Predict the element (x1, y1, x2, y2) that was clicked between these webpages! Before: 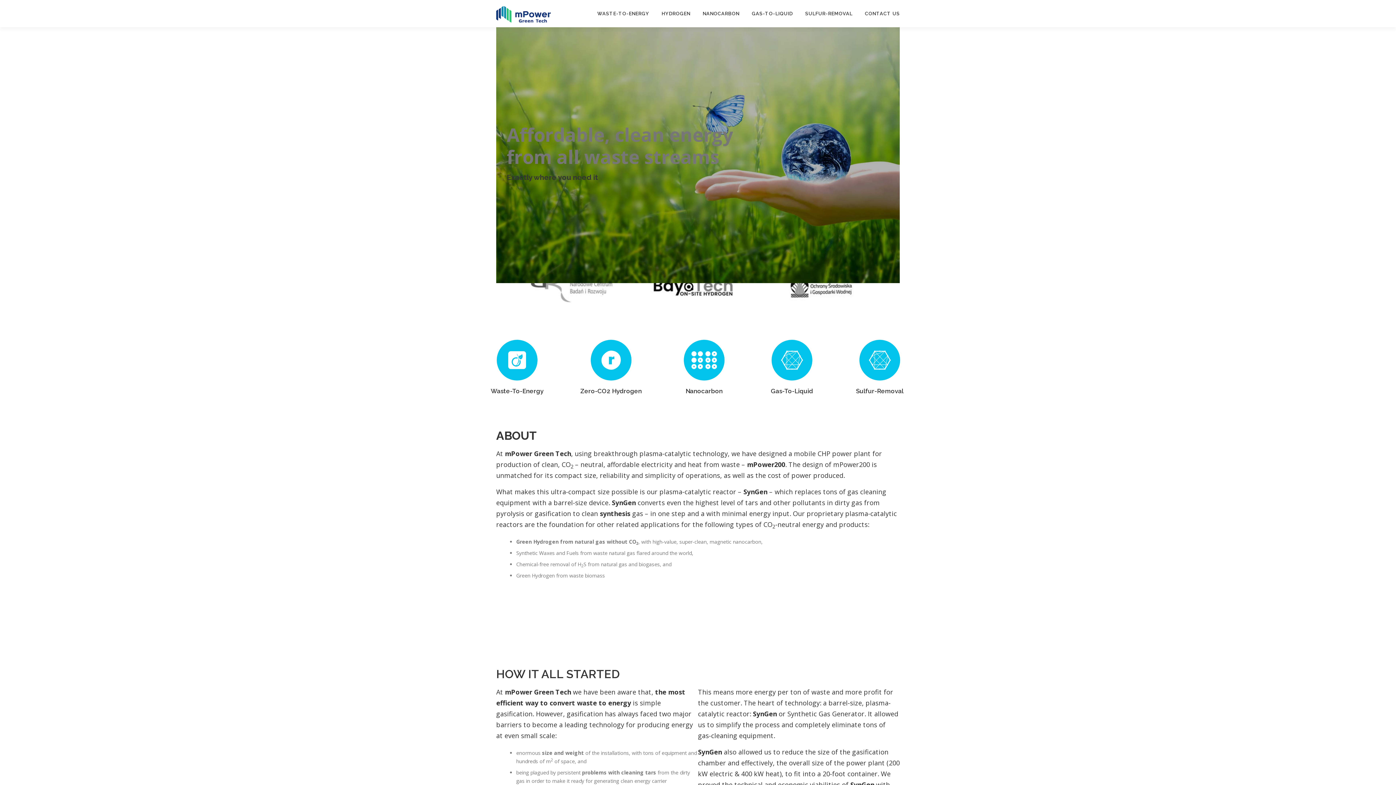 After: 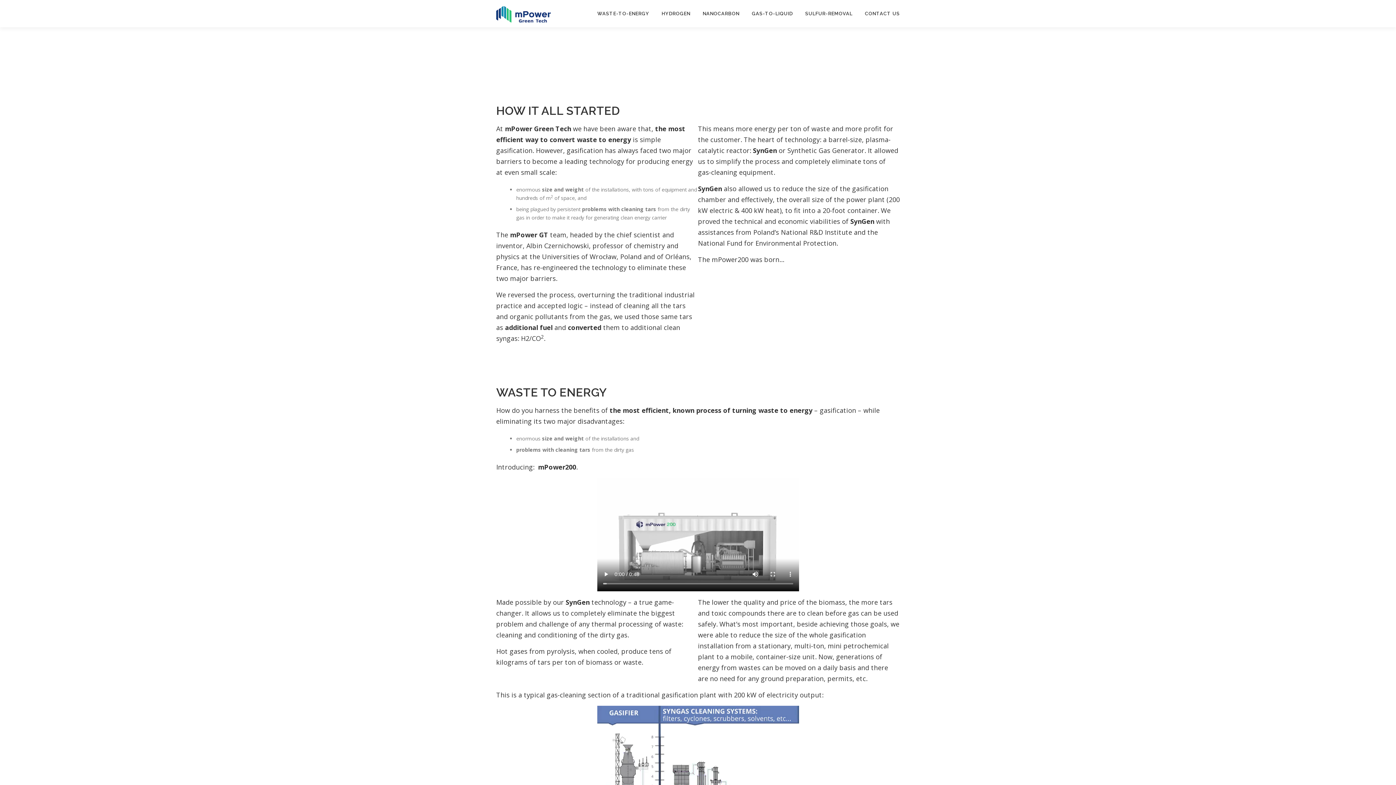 Action: label: Waste-To-Energy bbox: (490, 387, 543, 395)